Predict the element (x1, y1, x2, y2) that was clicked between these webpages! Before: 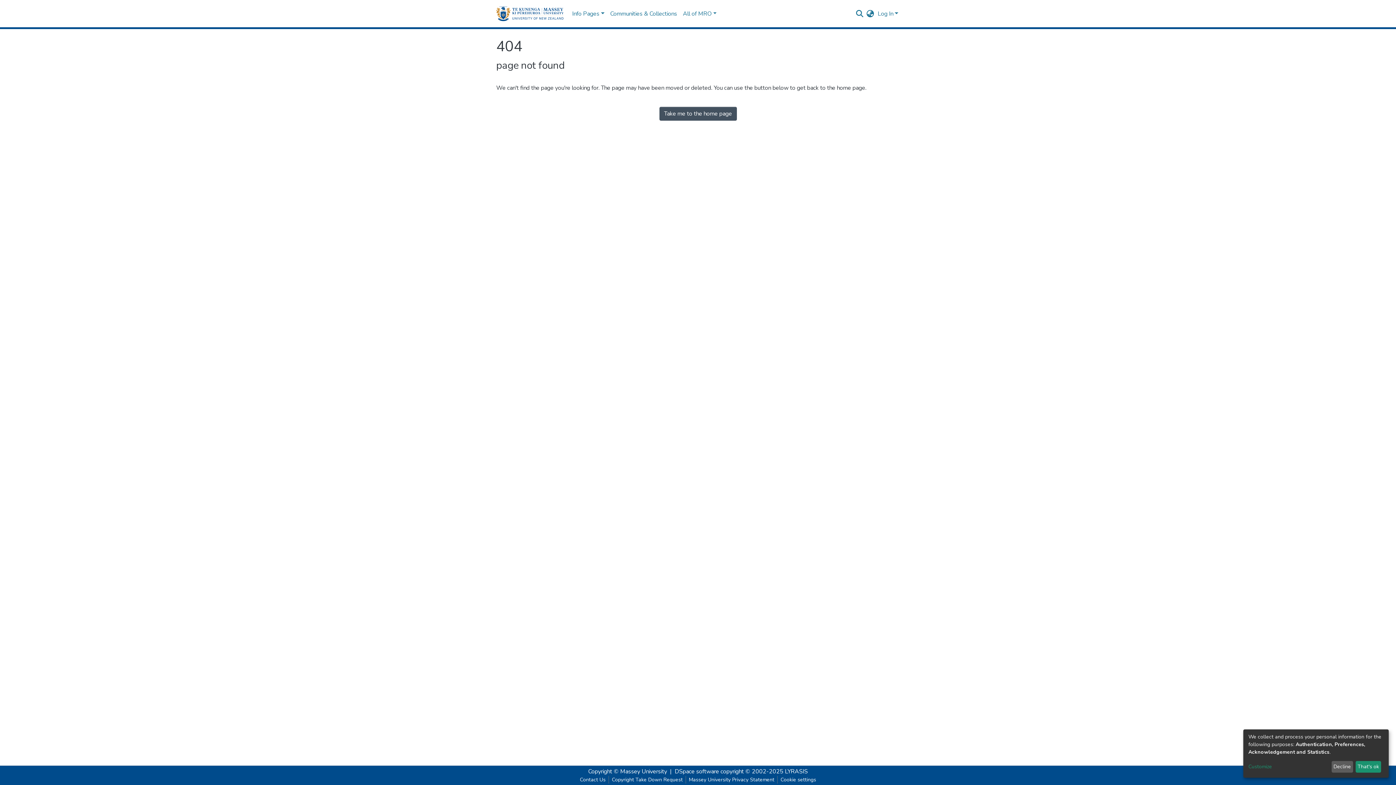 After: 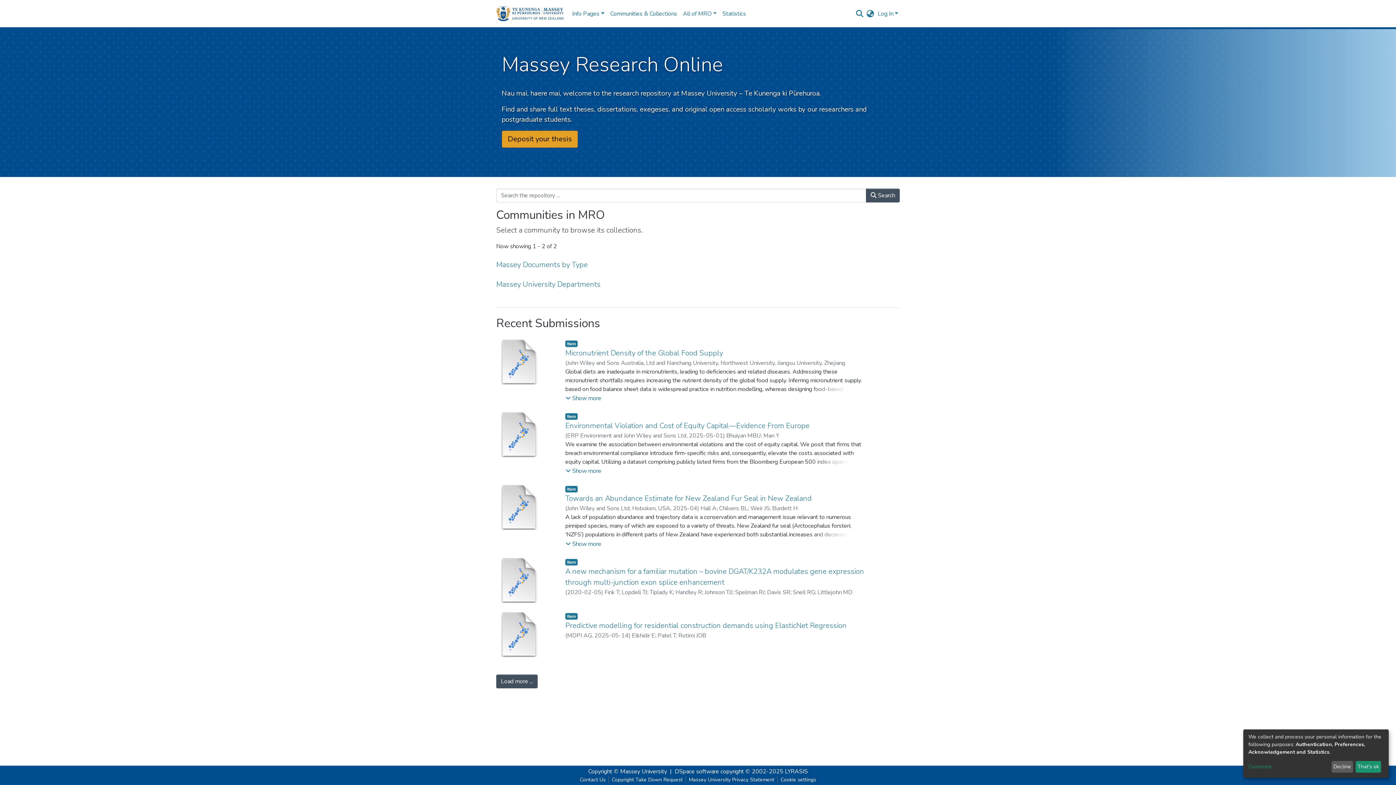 Action: bbox: (496, 4, 563, 22)